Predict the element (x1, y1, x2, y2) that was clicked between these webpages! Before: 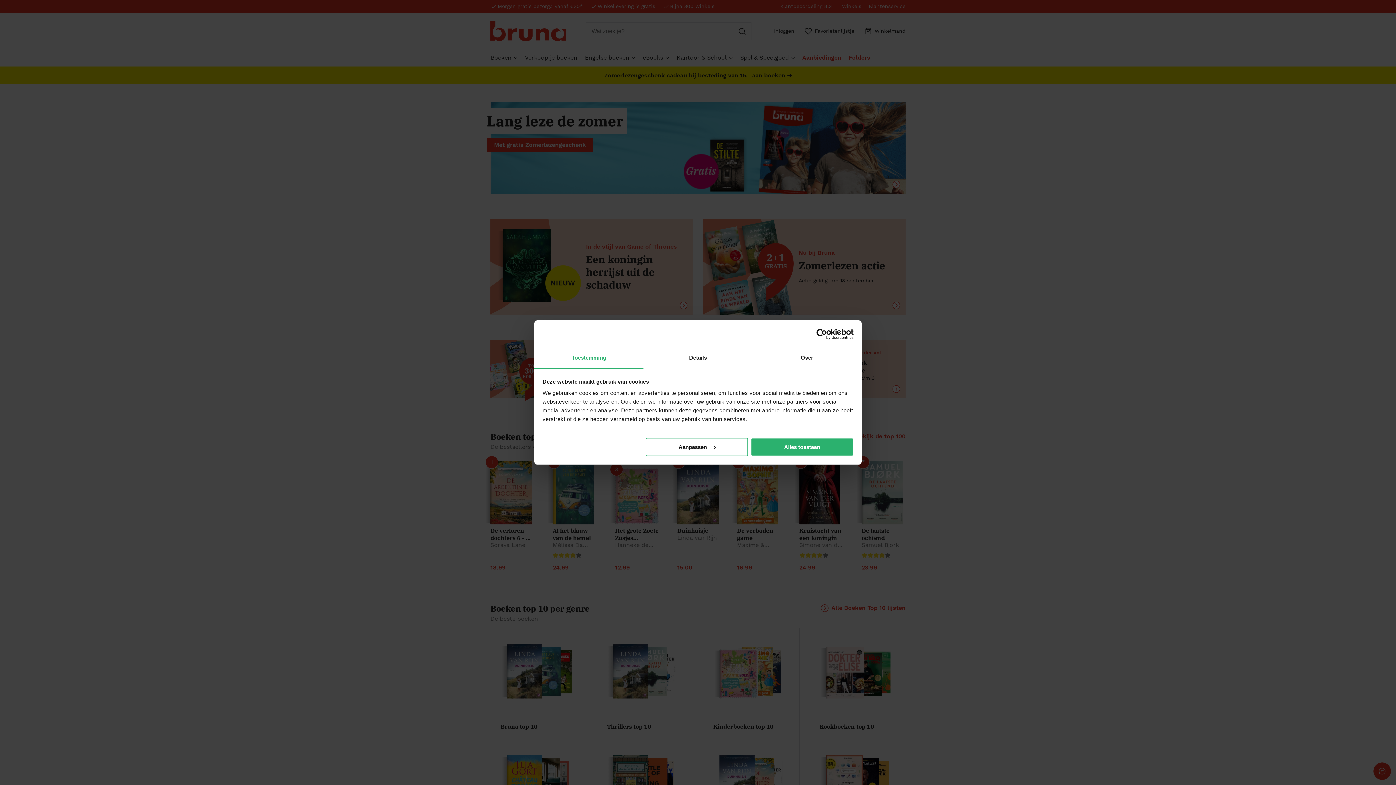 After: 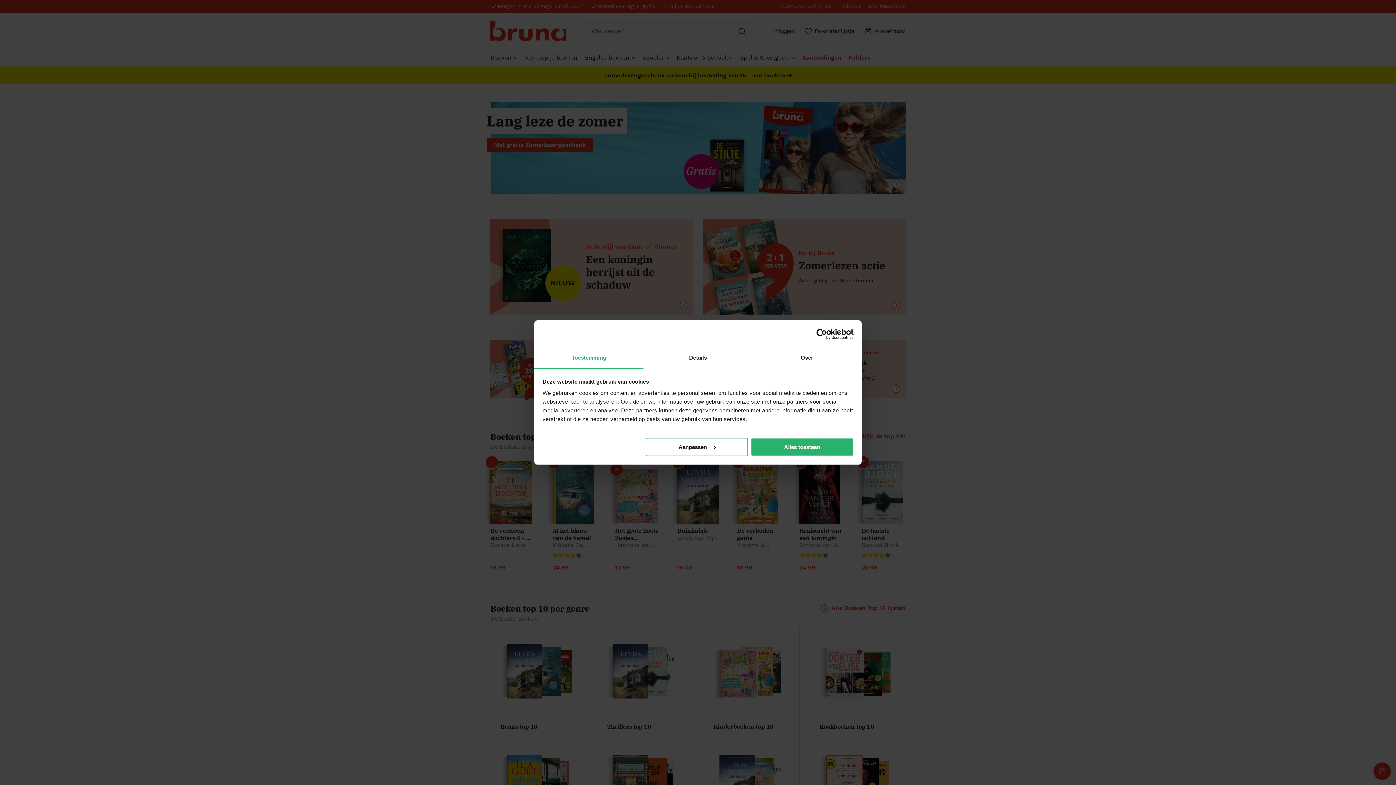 Action: label: Usercentrics Cookiebot - opens in a new window bbox: (790, 328, 853, 339)